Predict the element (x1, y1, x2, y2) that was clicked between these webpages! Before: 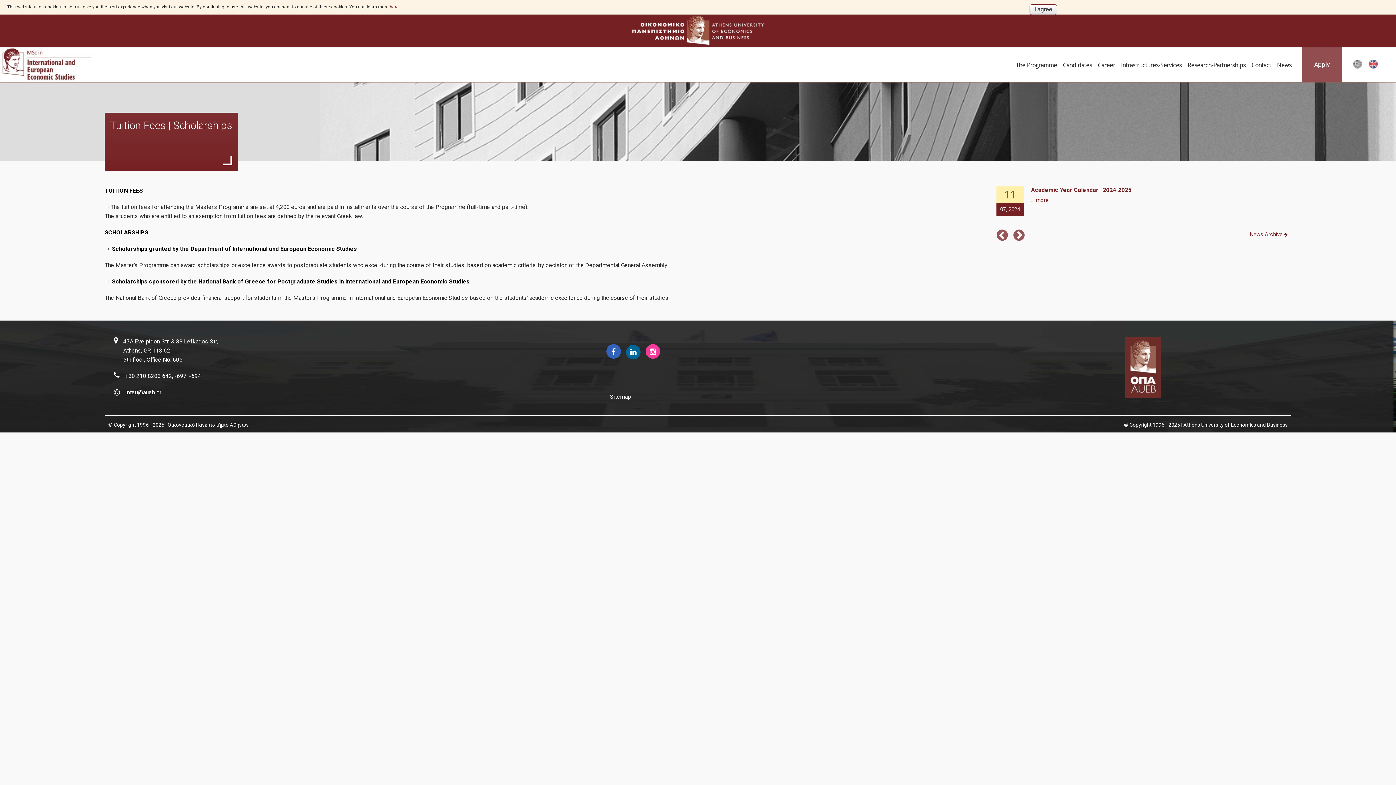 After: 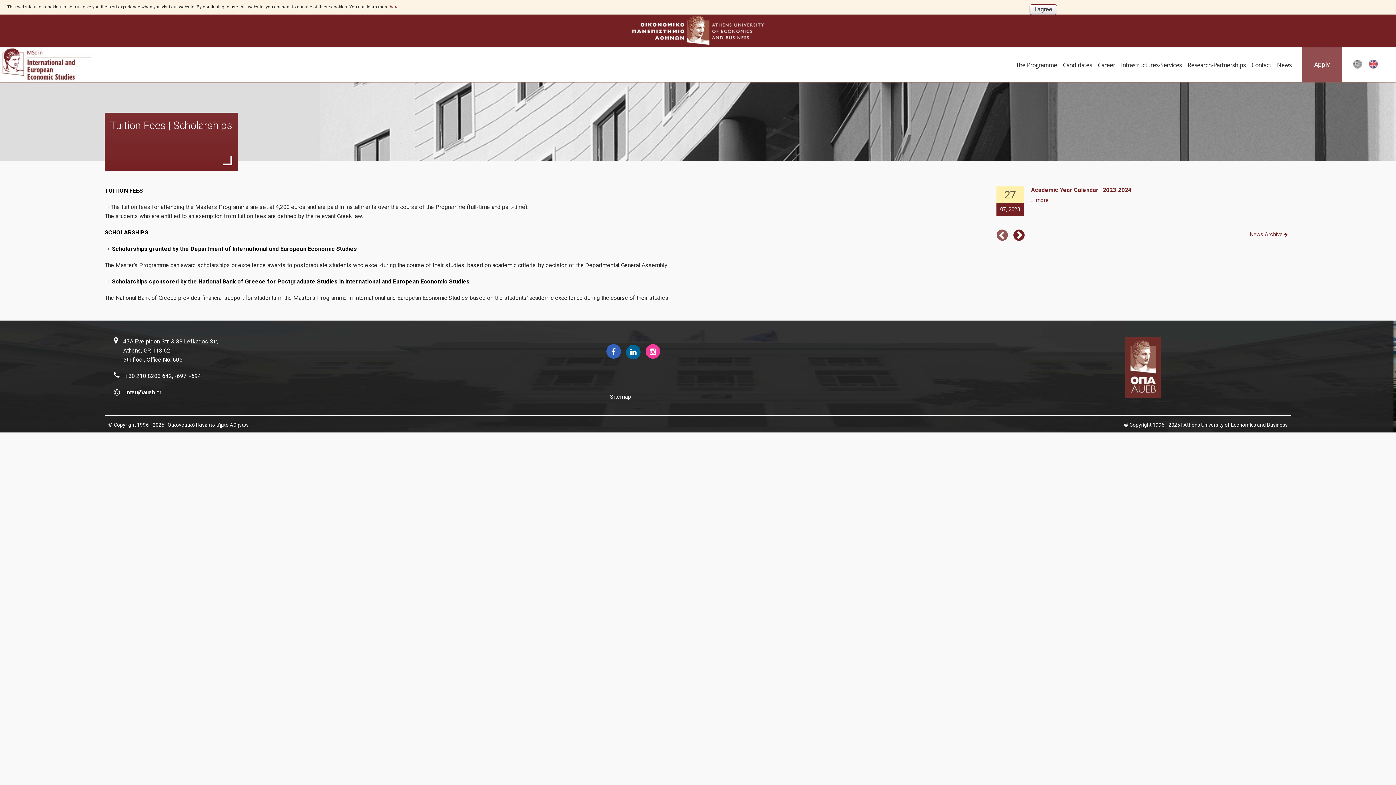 Action: bbox: (1011, 228, 1026, 243) label: next